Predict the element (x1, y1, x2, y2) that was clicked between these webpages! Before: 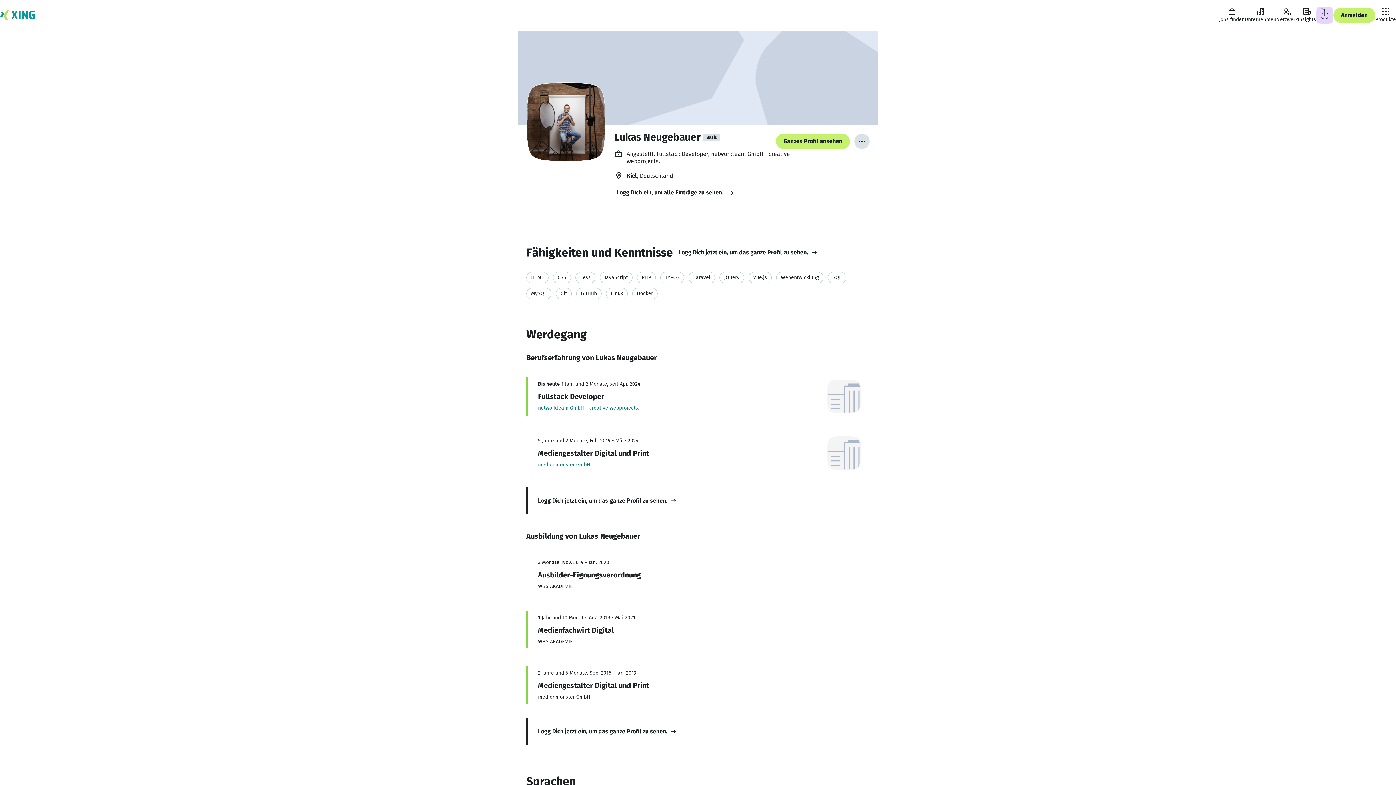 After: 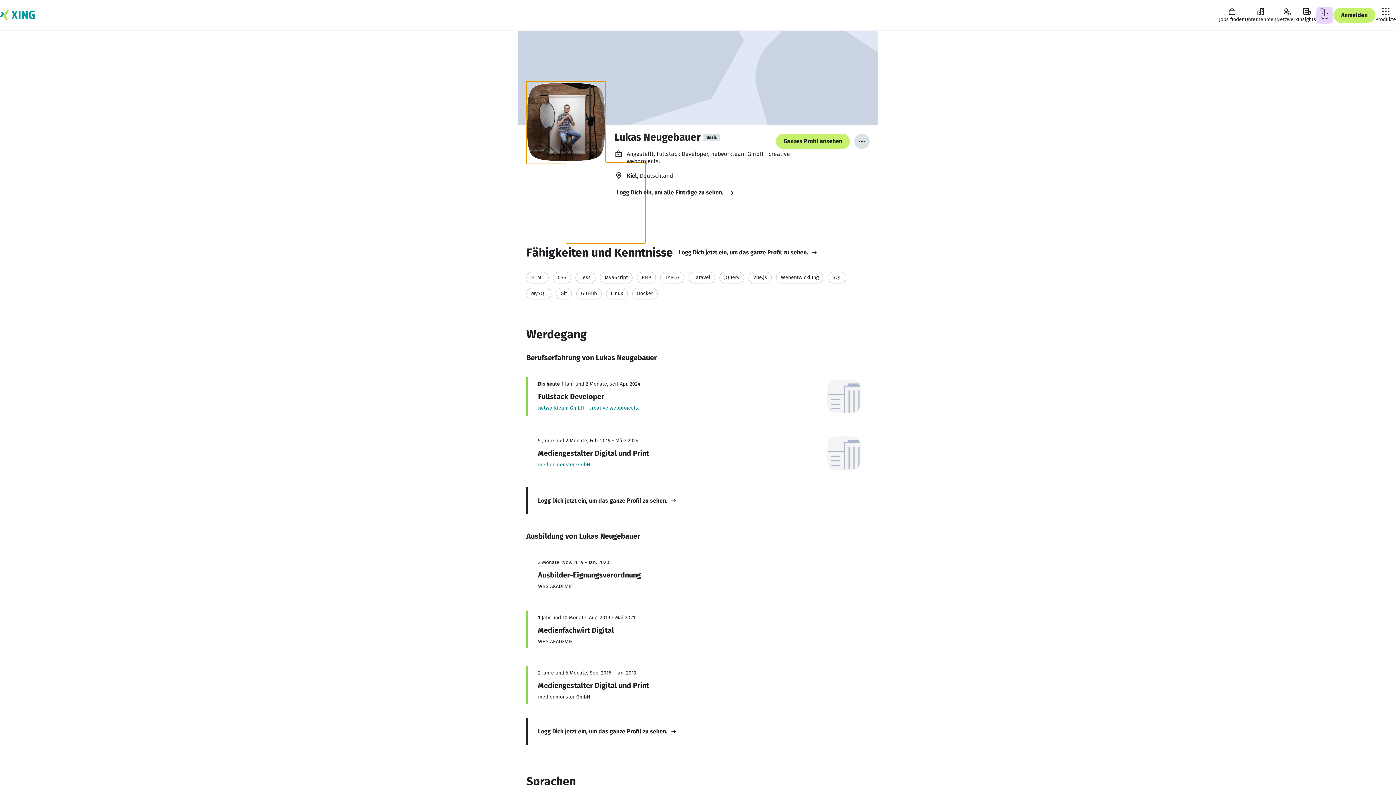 Action: bbox: (526, 81, 605, 162)